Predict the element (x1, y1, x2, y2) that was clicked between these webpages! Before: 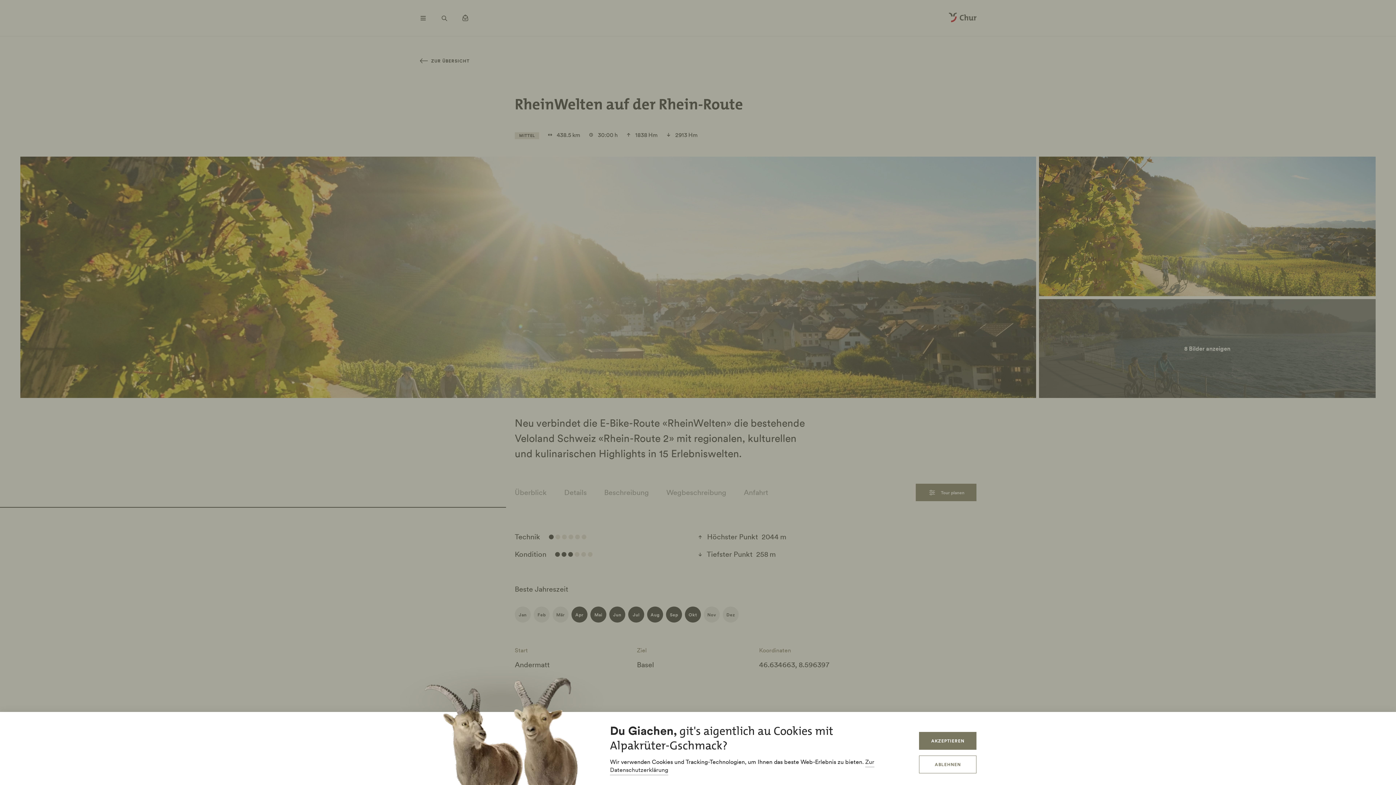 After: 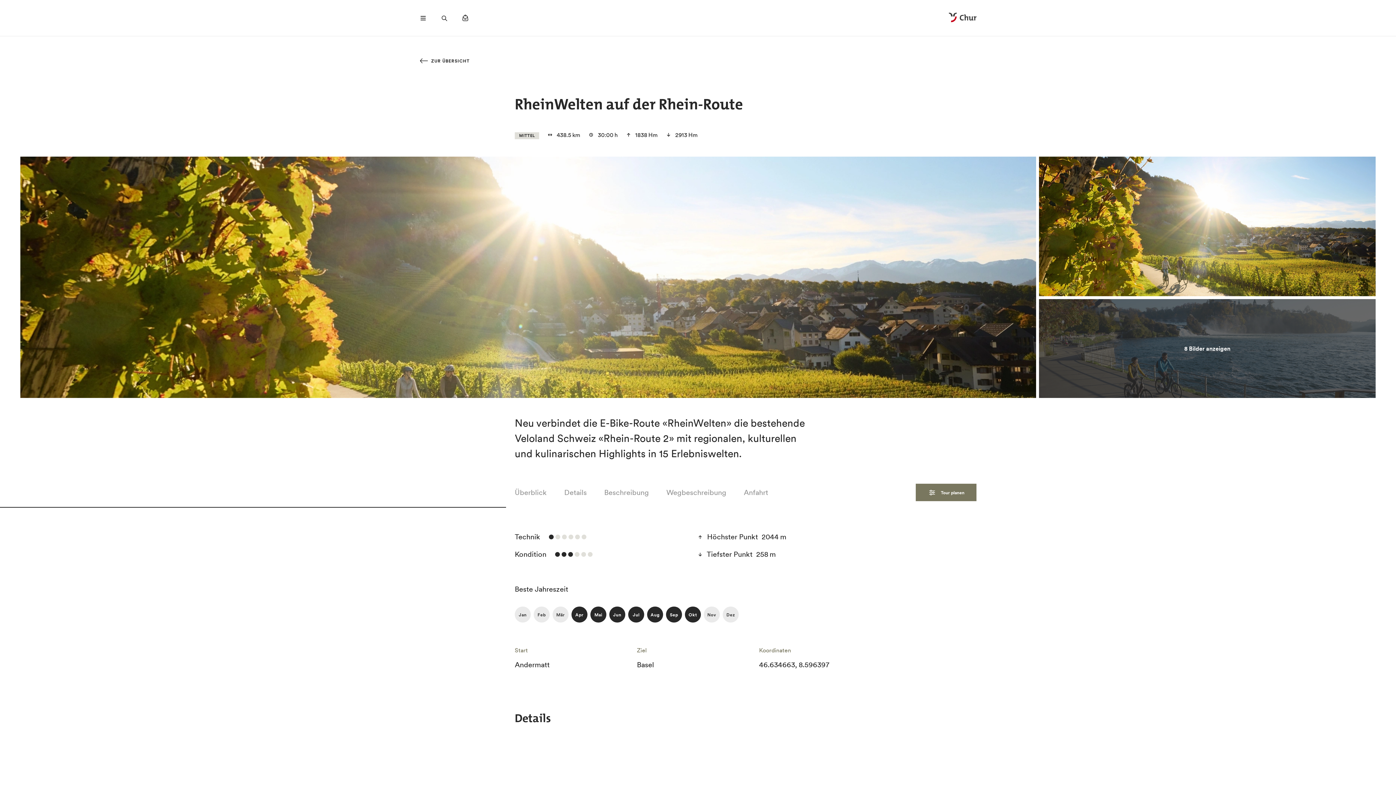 Action: bbox: (919, 756, 976, 773) label: ABLEHNEN